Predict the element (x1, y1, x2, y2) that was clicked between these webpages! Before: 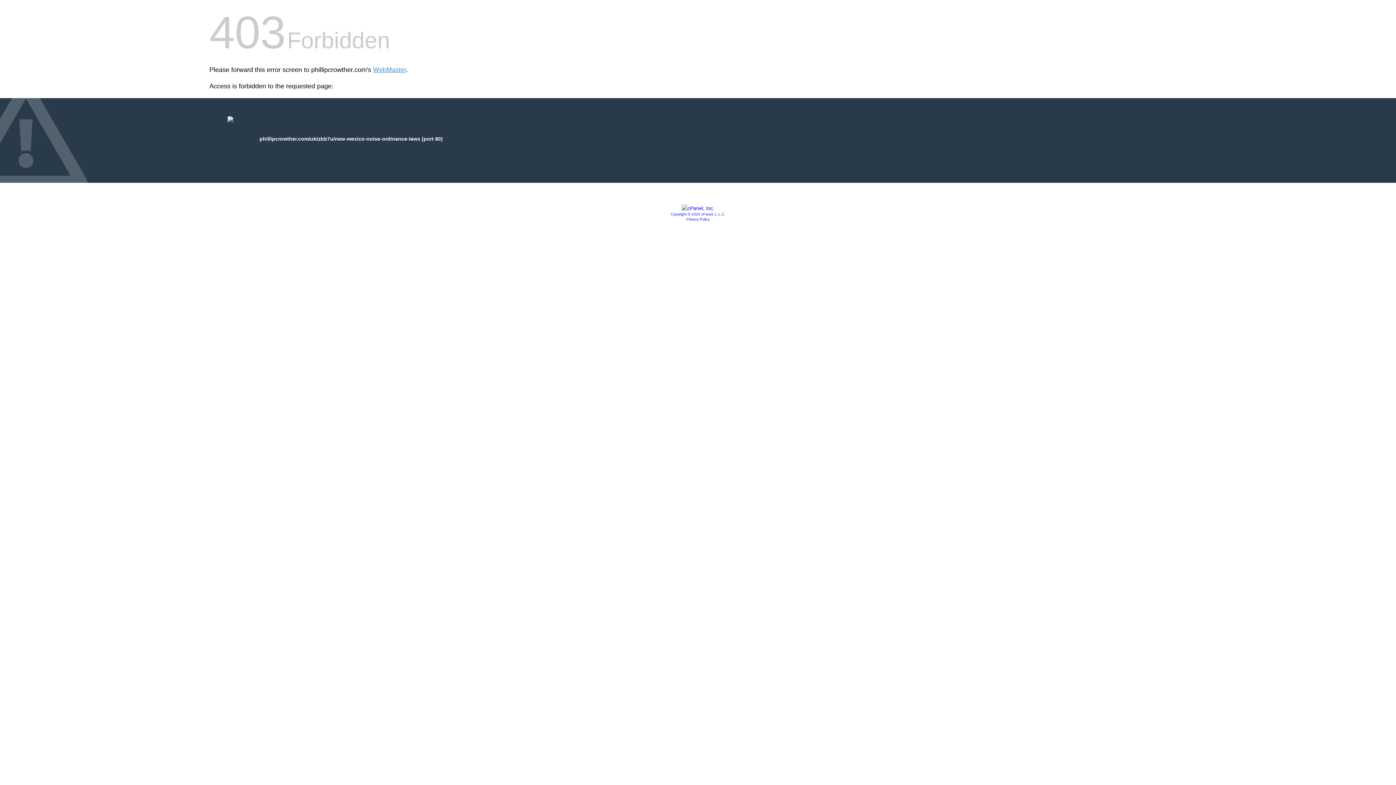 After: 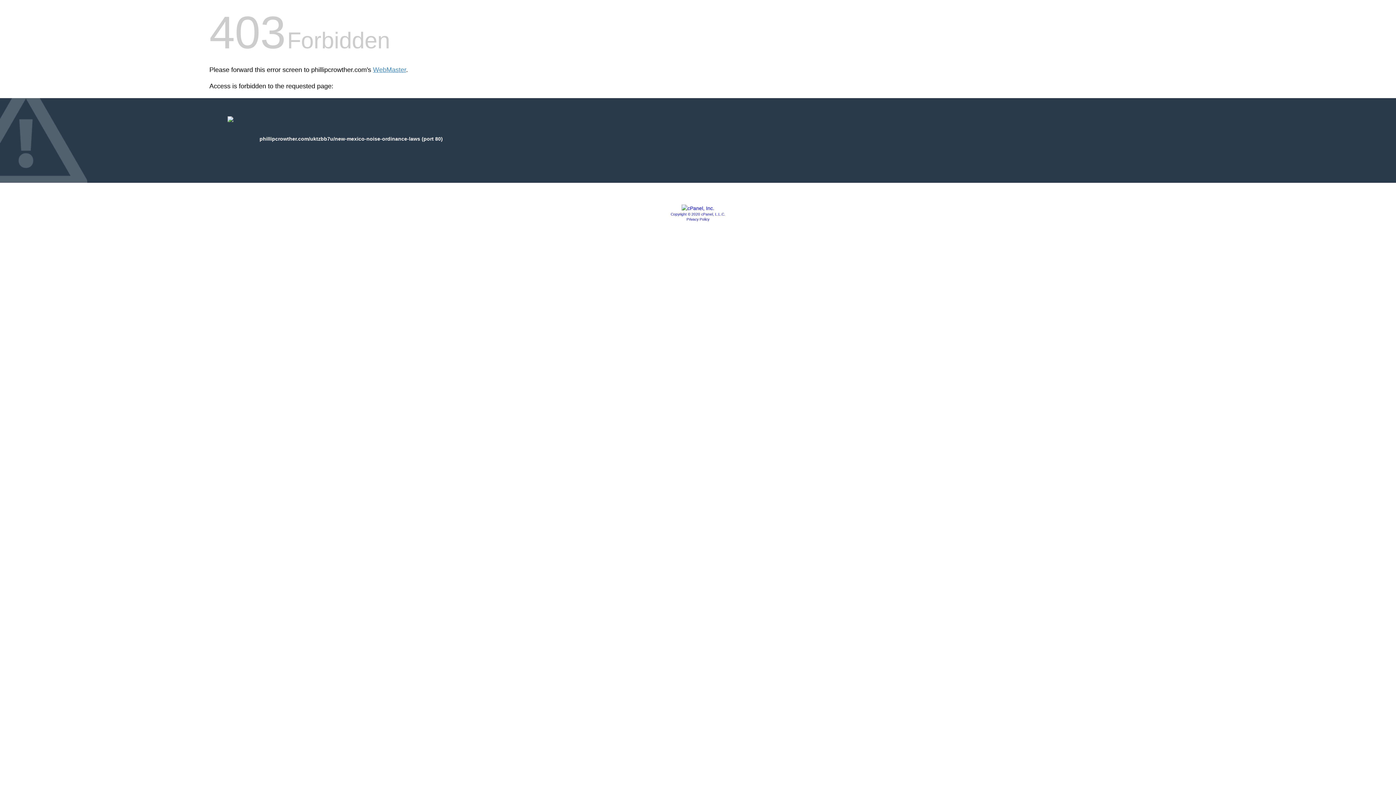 Action: bbox: (670, 212, 725, 216) label: Copyright © 2020 cPanel, L.L.C.